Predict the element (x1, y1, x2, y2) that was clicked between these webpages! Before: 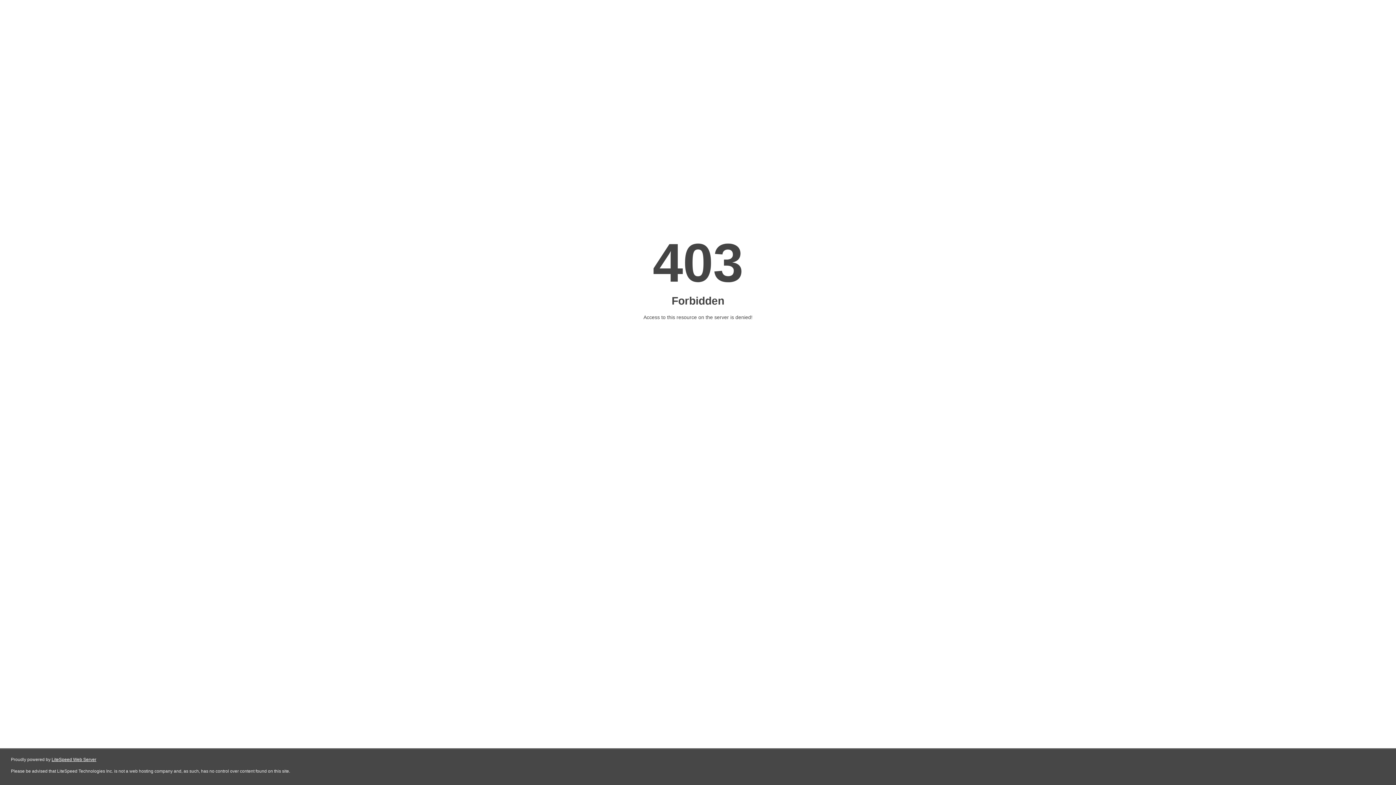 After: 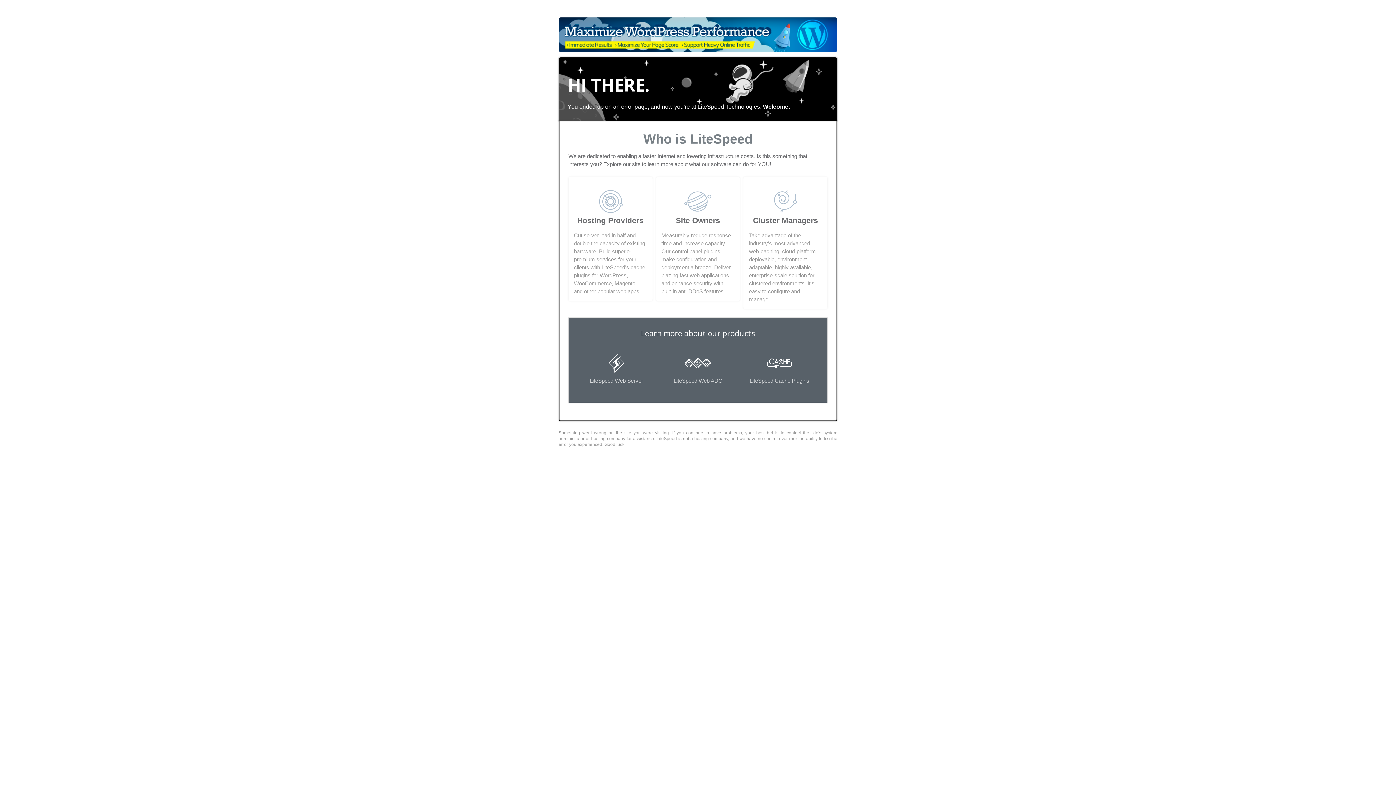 Action: label: LiteSpeed Web Server bbox: (51, 757, 96, 762)